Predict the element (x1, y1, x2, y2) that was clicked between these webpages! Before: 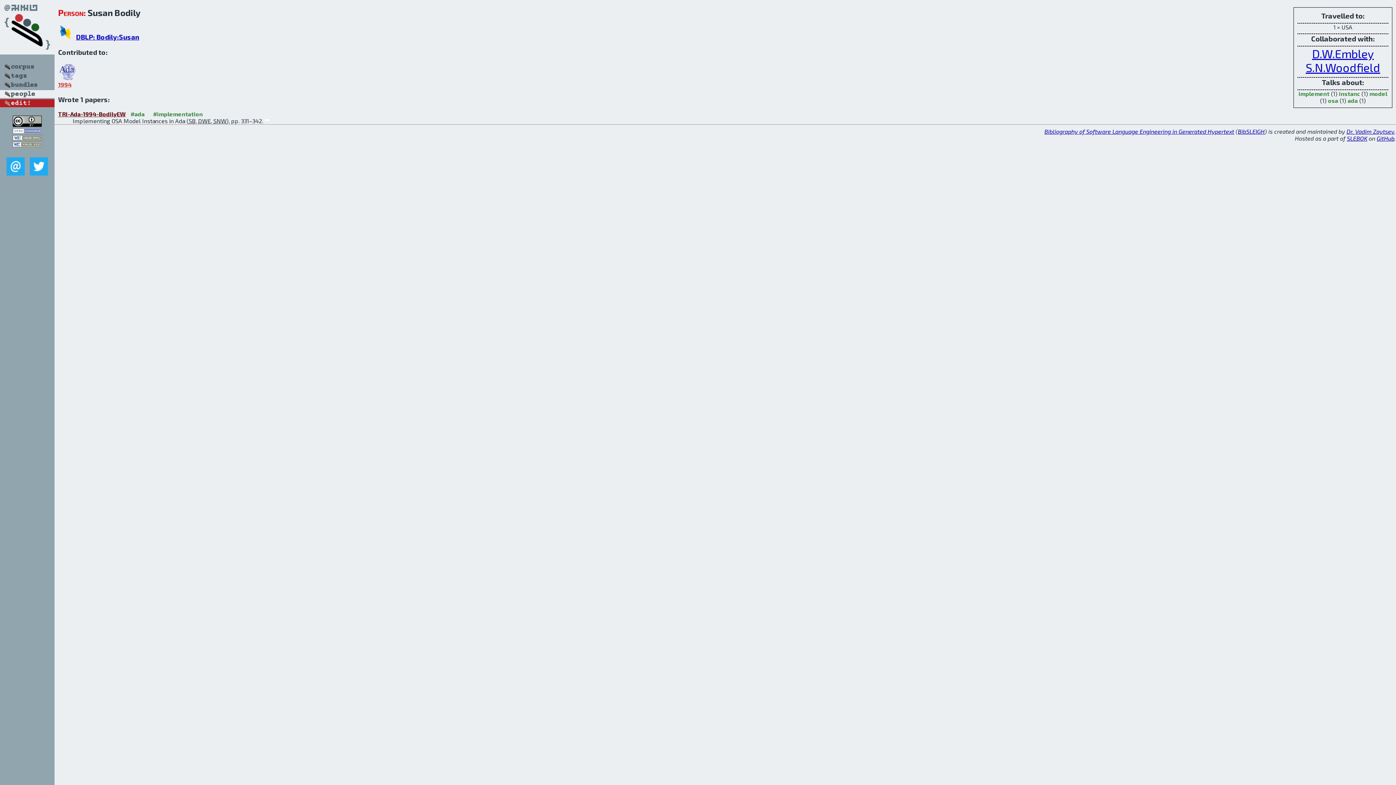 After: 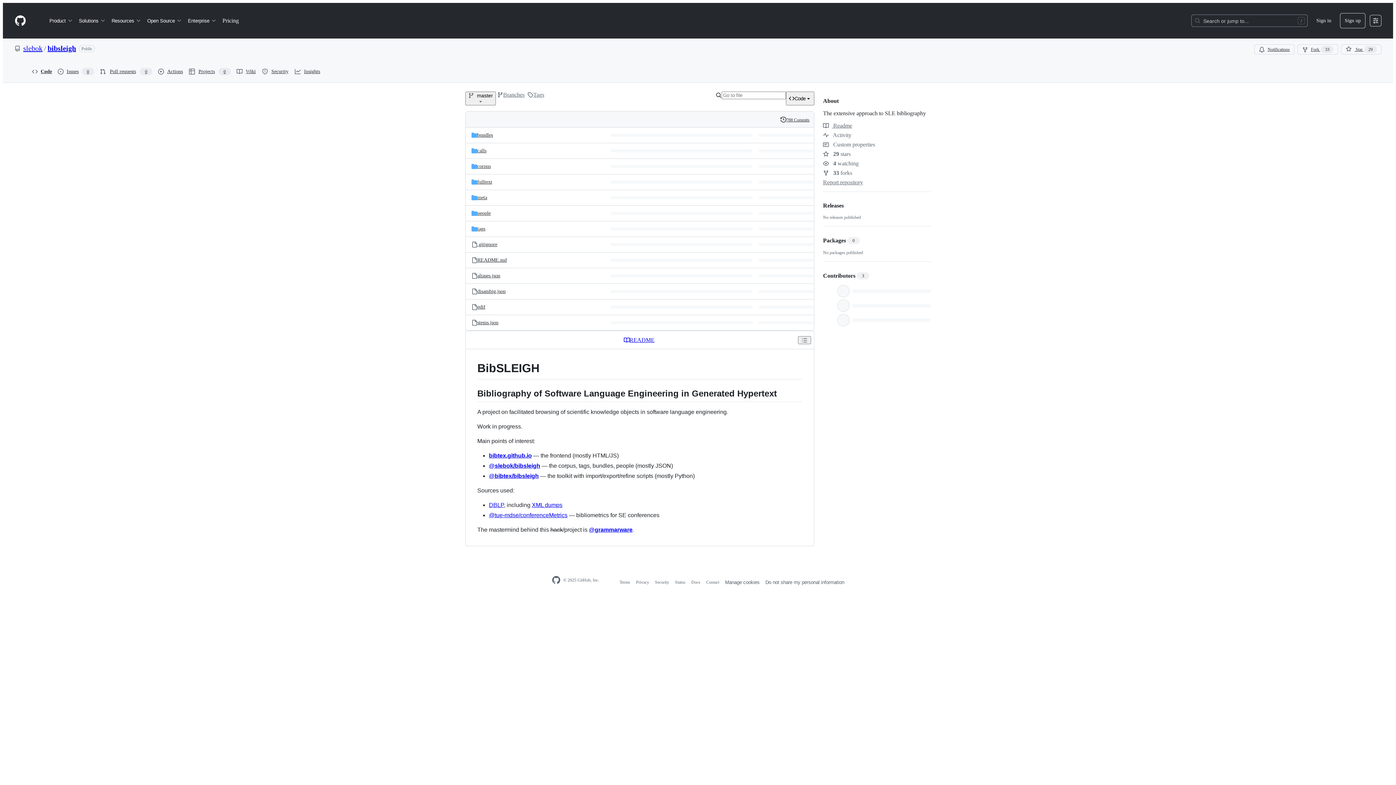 Action: label: BibSLEIGH bbox: (1238, 127, 1265, 134)